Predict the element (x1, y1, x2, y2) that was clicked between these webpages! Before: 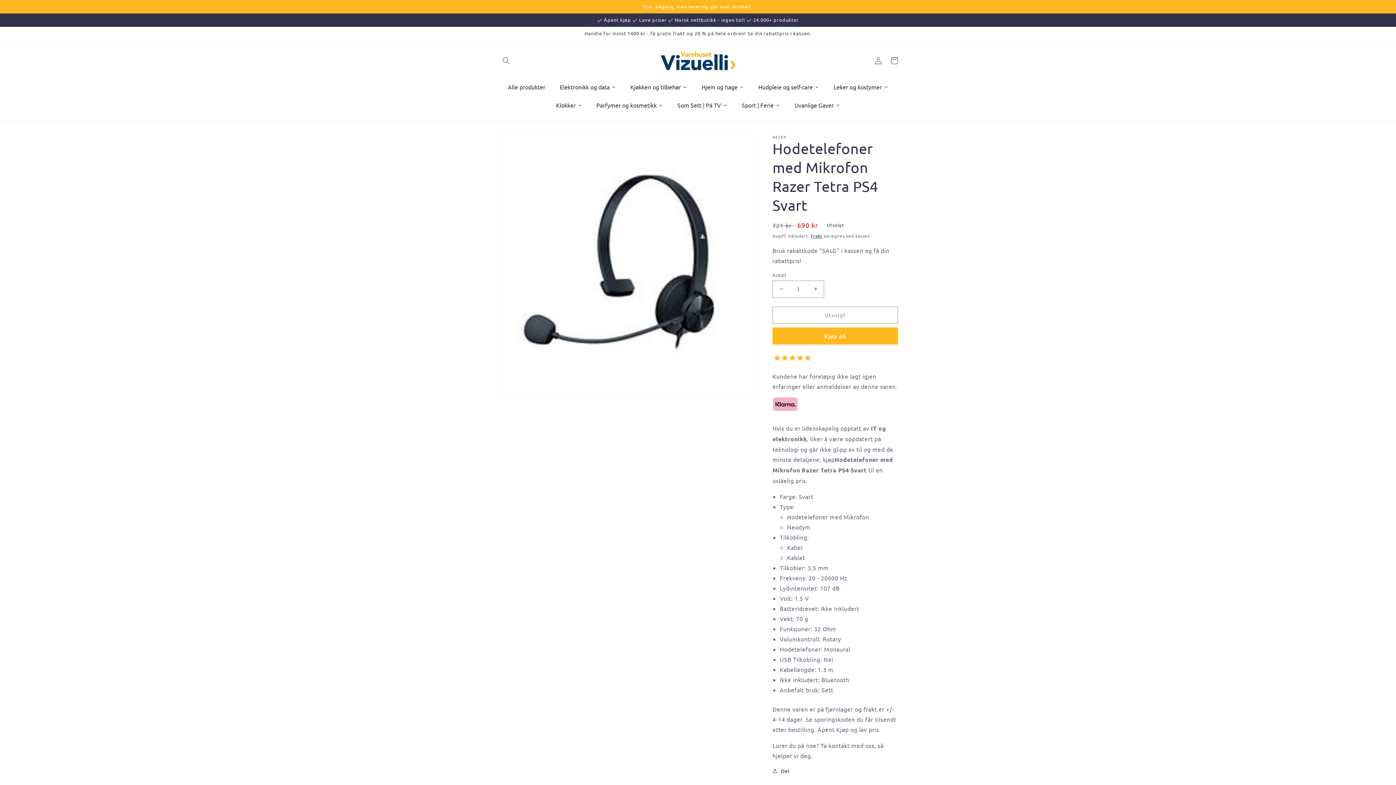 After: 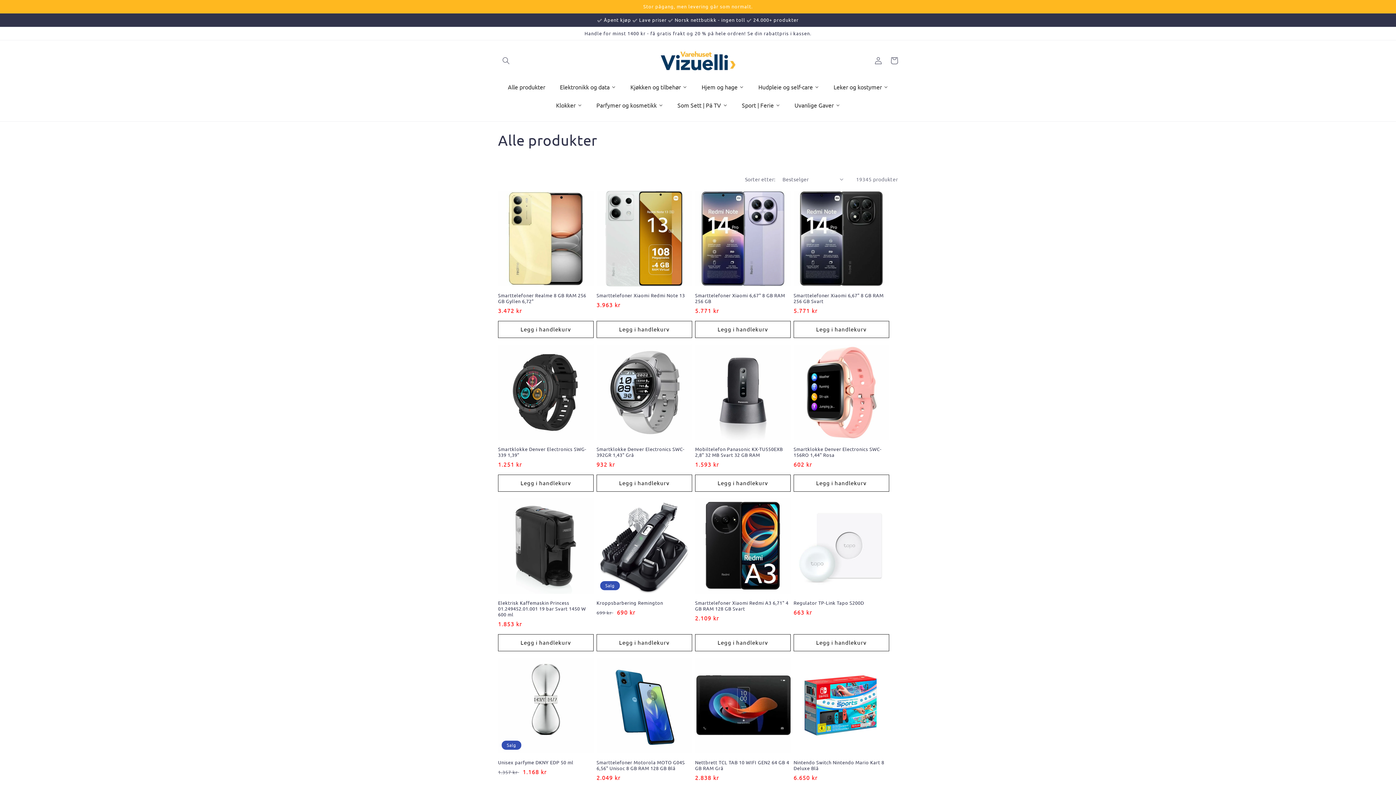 Action: bbox: (500, 77, 552, 95) label: Alle produkter